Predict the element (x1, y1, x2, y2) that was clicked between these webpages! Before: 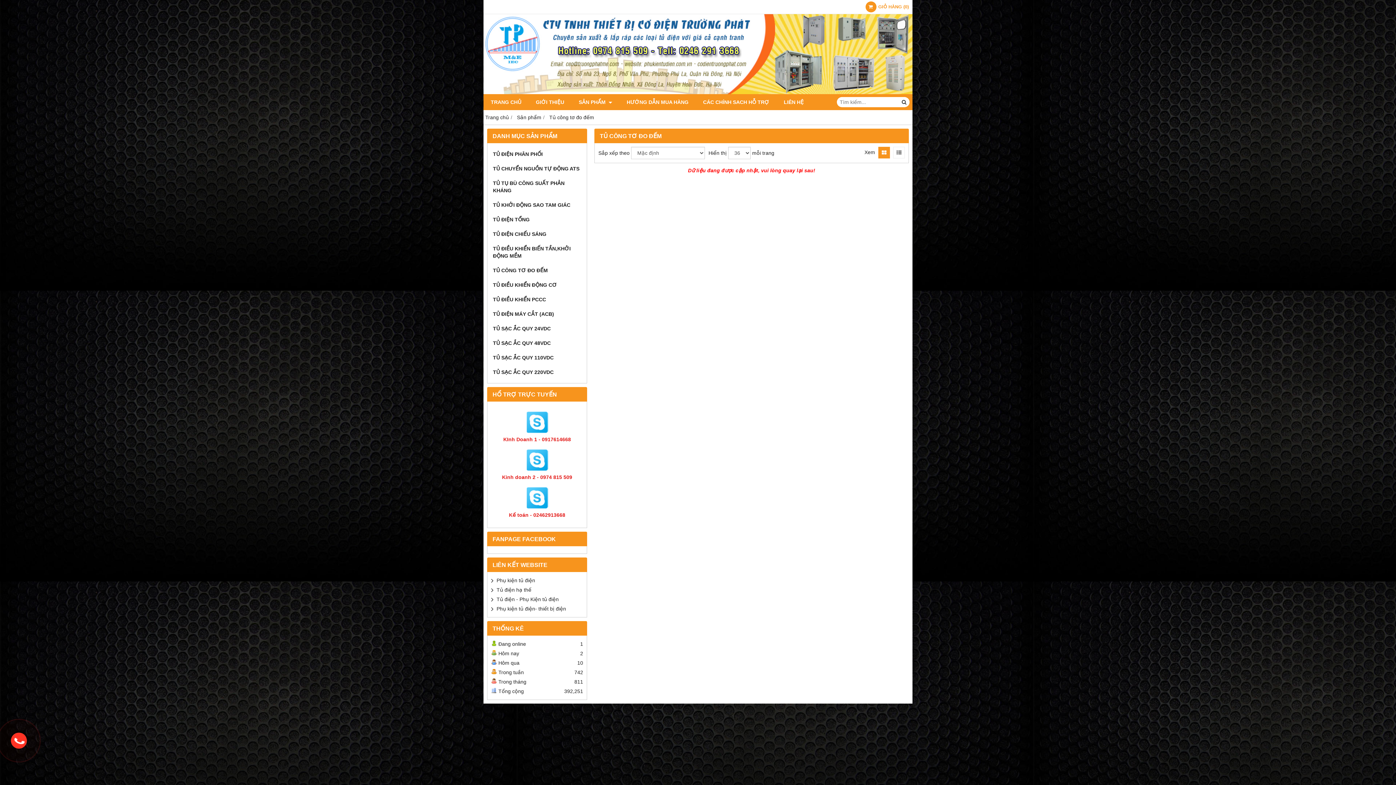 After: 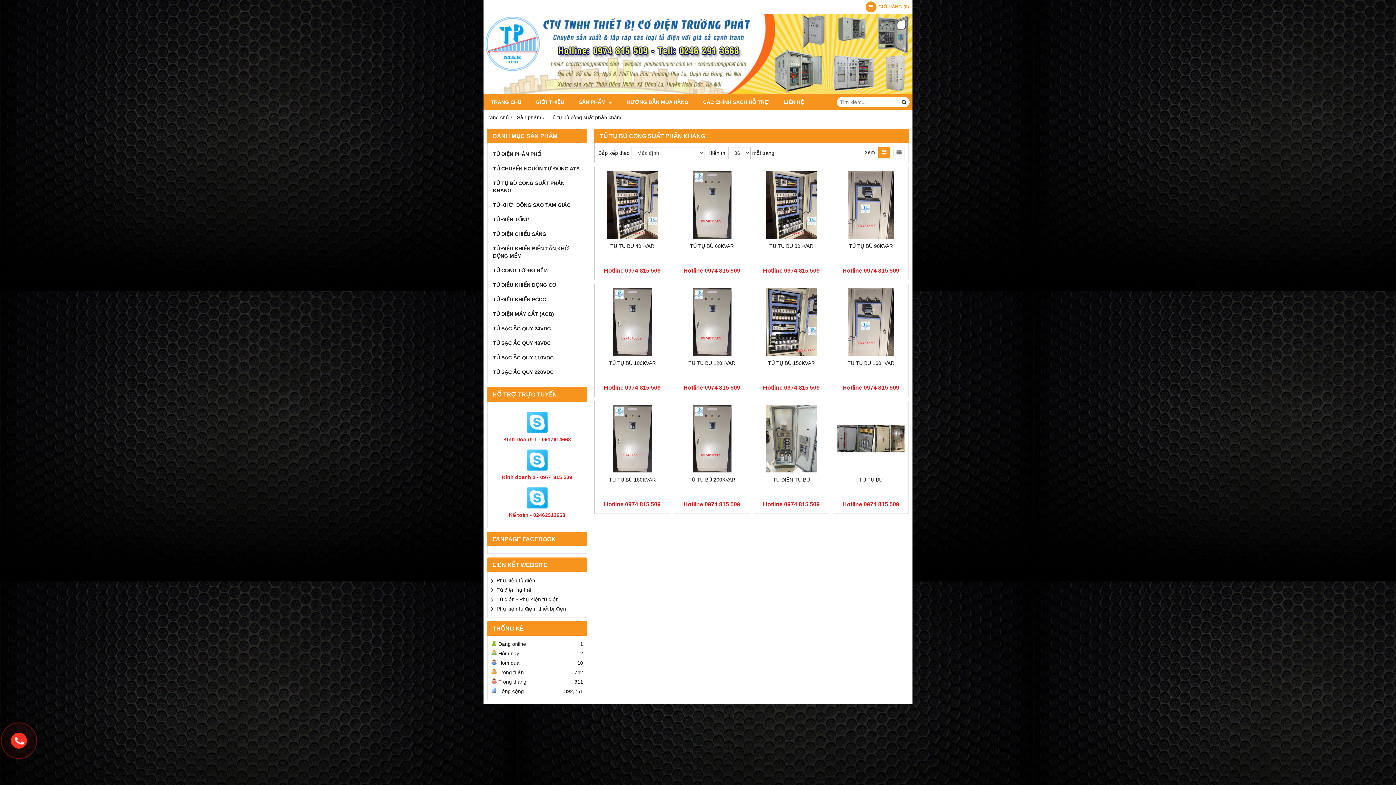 Action: bbox: (491, 176, 583, 197) label: TỦ TỤ BÙ CÔNG SUẤT PHẢN KHÁNG